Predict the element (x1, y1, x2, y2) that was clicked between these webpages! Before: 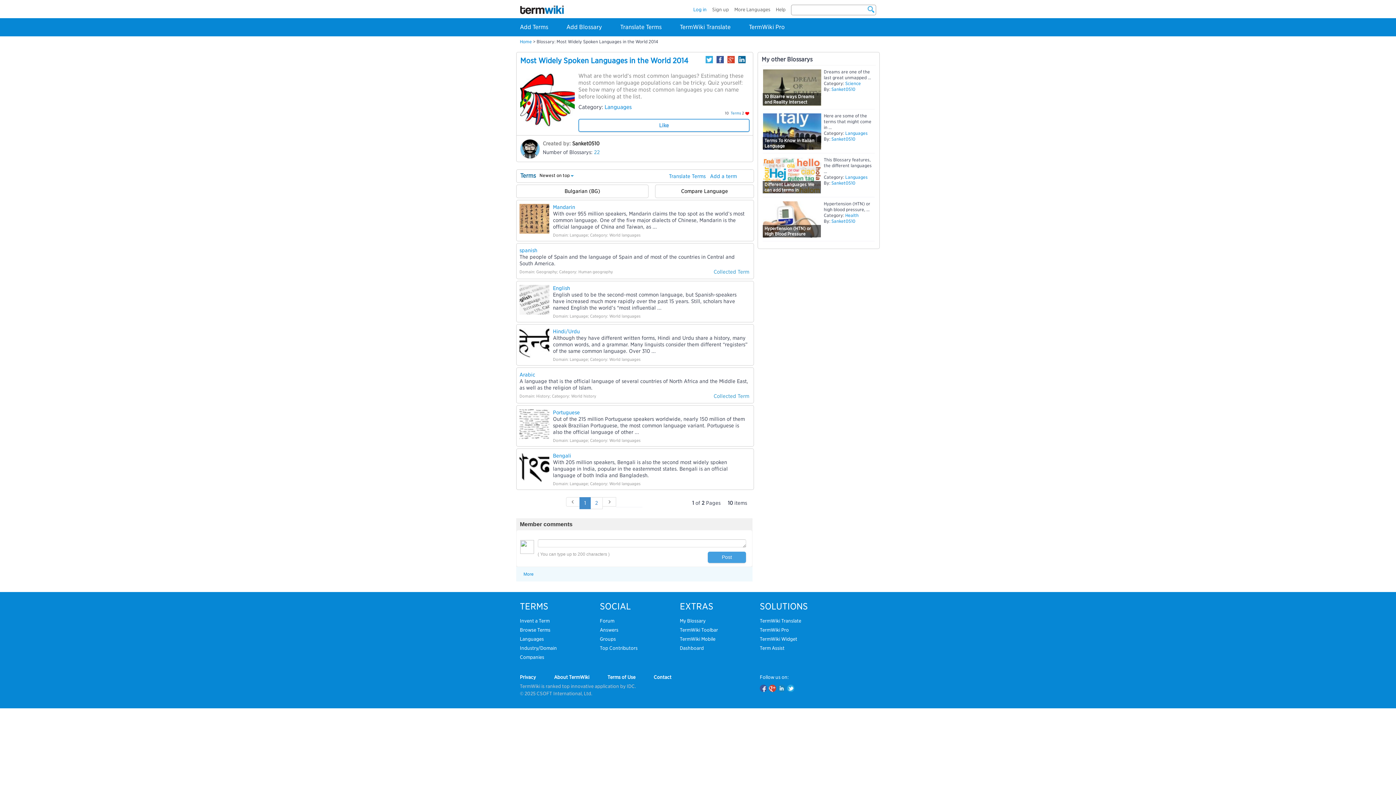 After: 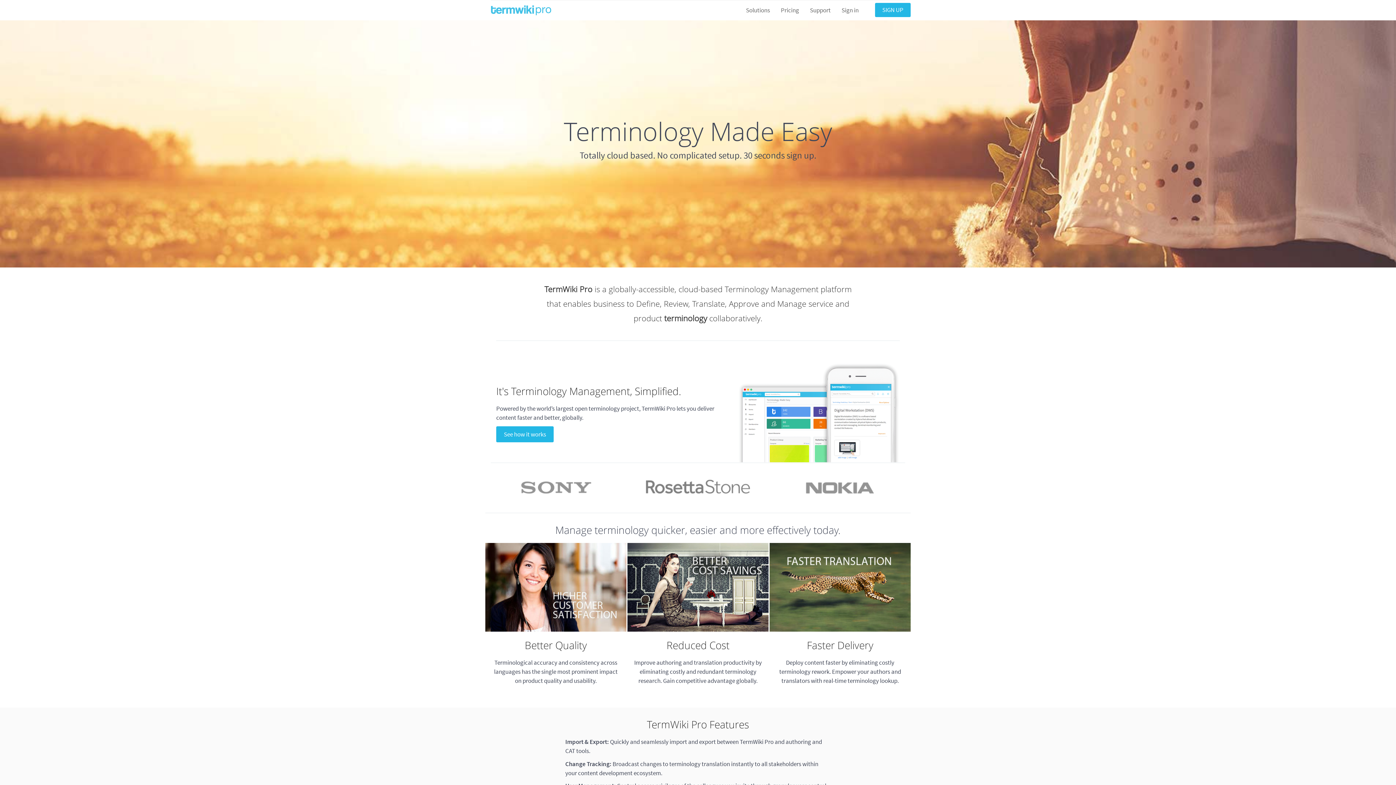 Action: bbox: (760, 627, 789, 633) label: TermWiki Pro